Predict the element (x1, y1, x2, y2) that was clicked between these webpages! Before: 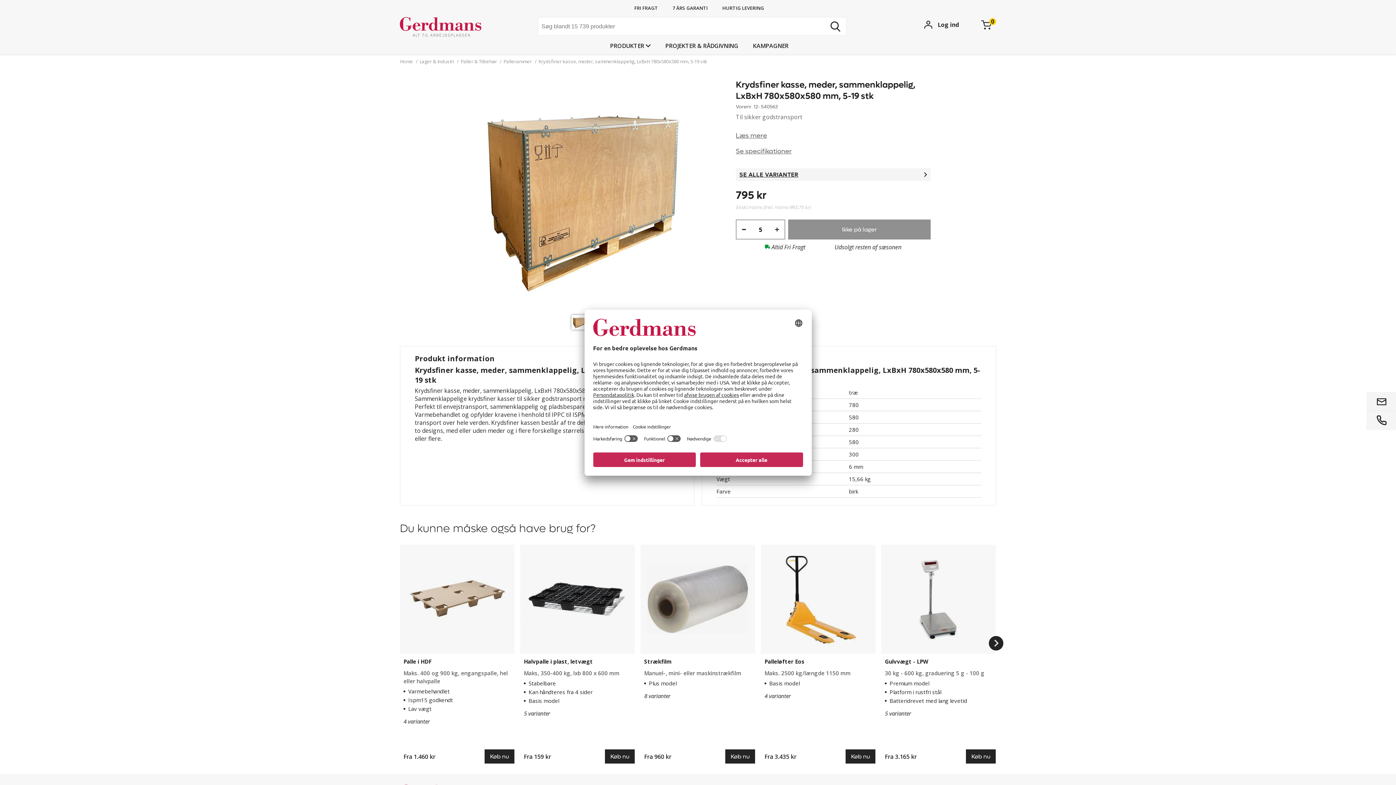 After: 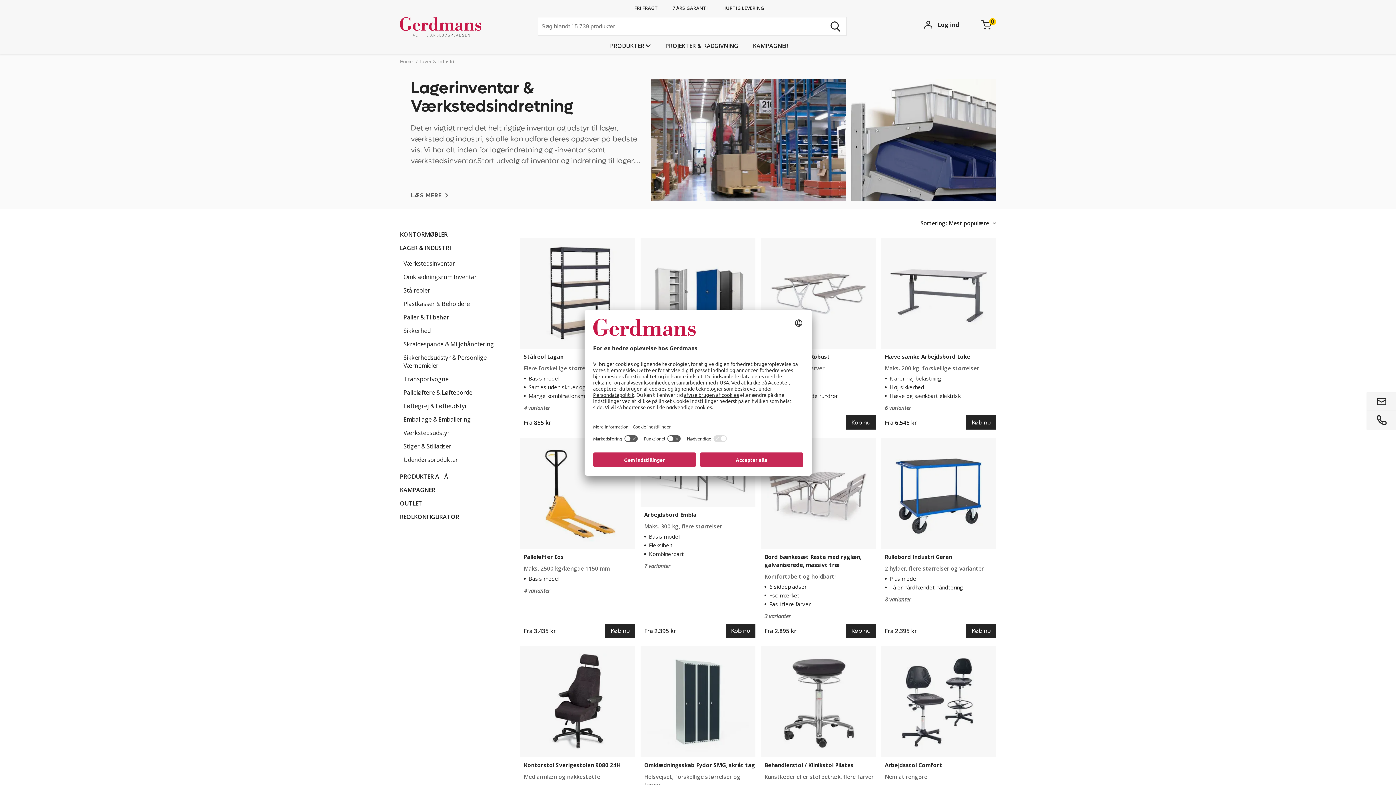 Action: label: Lager & Industri  bbox: (419, 58, 455, 64)